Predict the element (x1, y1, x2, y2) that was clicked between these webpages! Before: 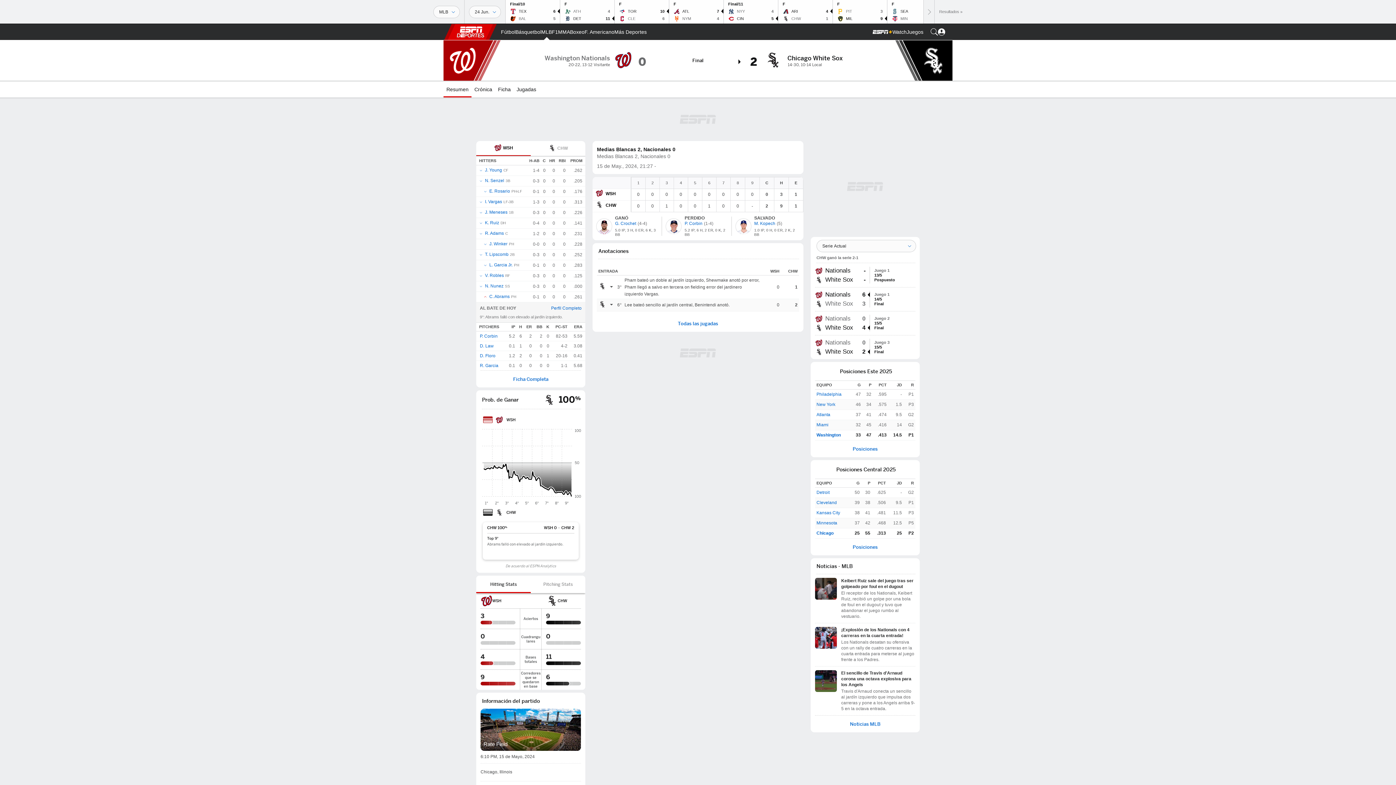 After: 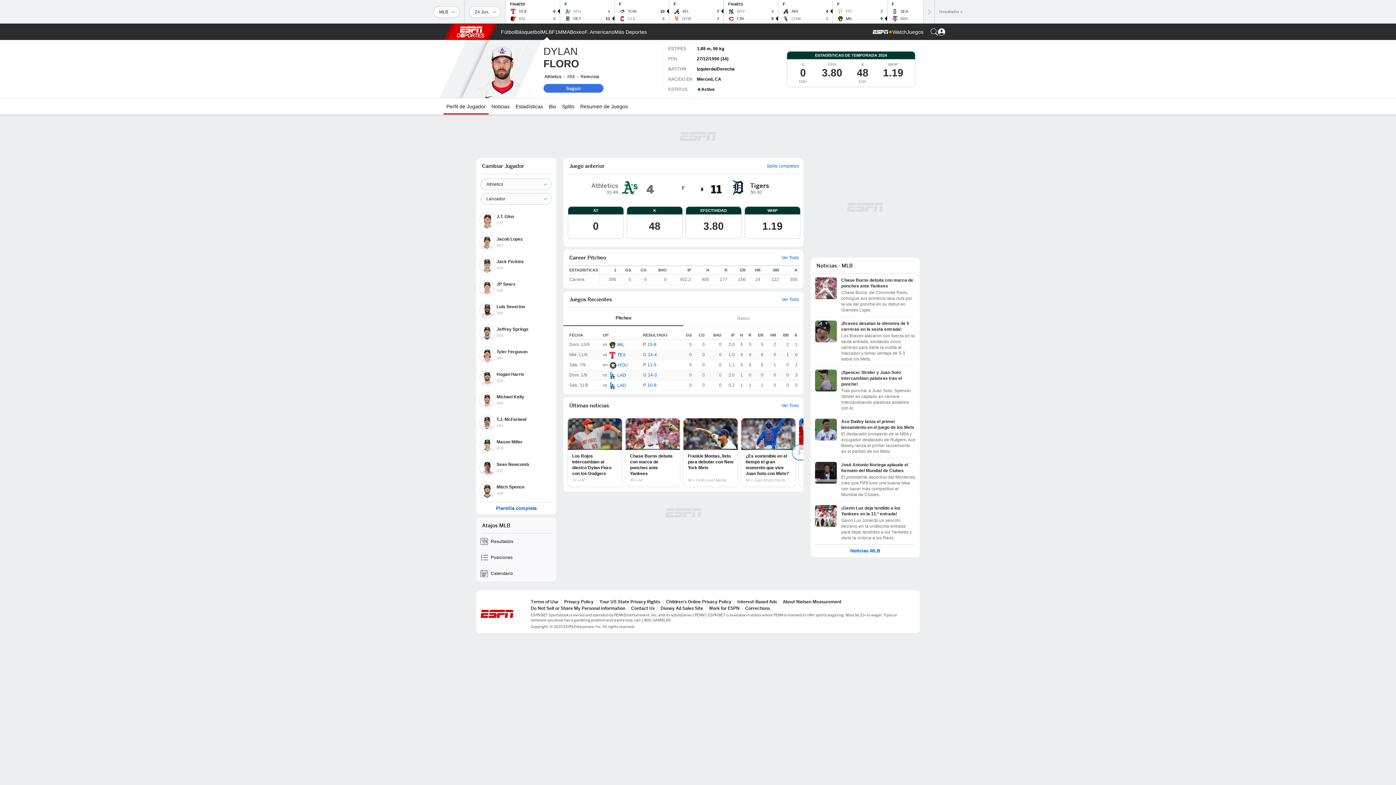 Action: label: D. Floro bbox: (479, 352, 495, 359)